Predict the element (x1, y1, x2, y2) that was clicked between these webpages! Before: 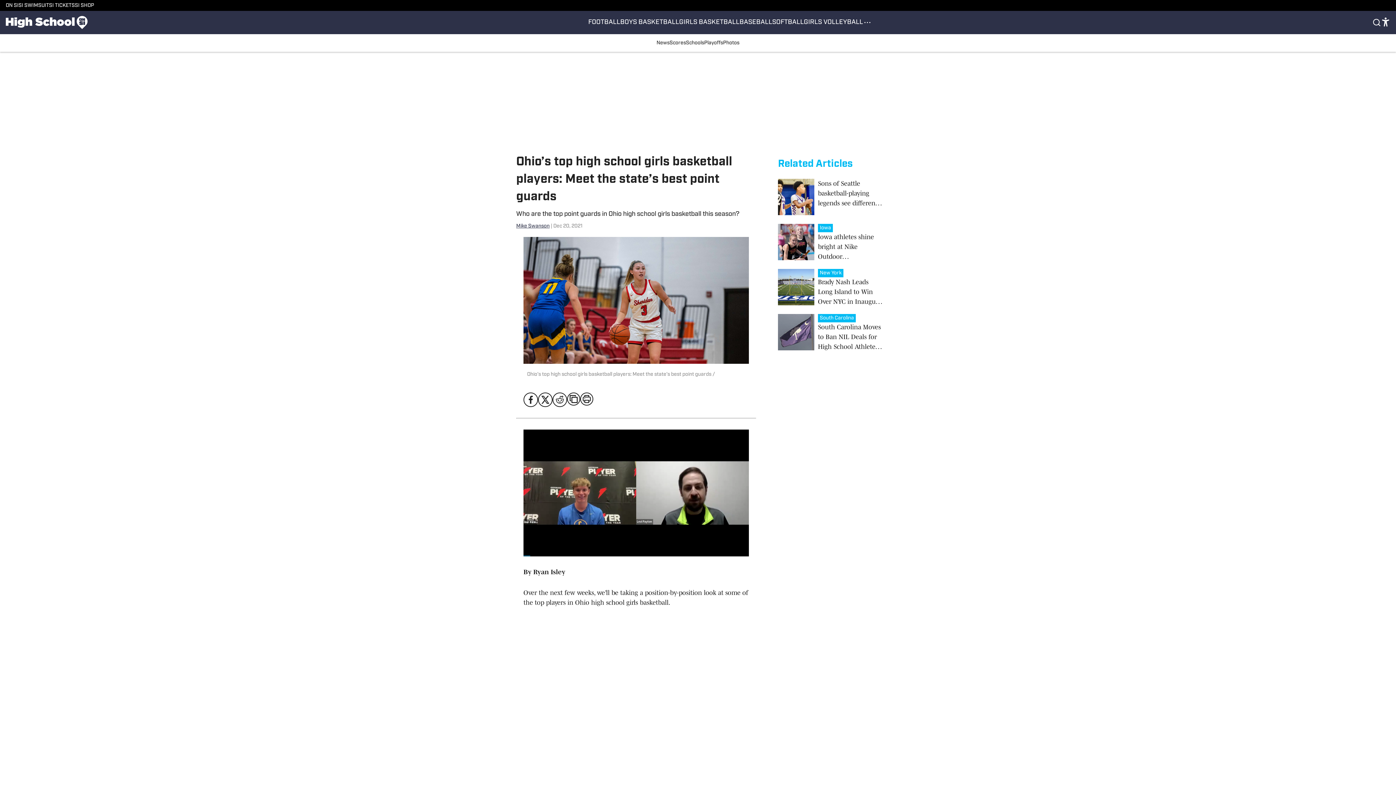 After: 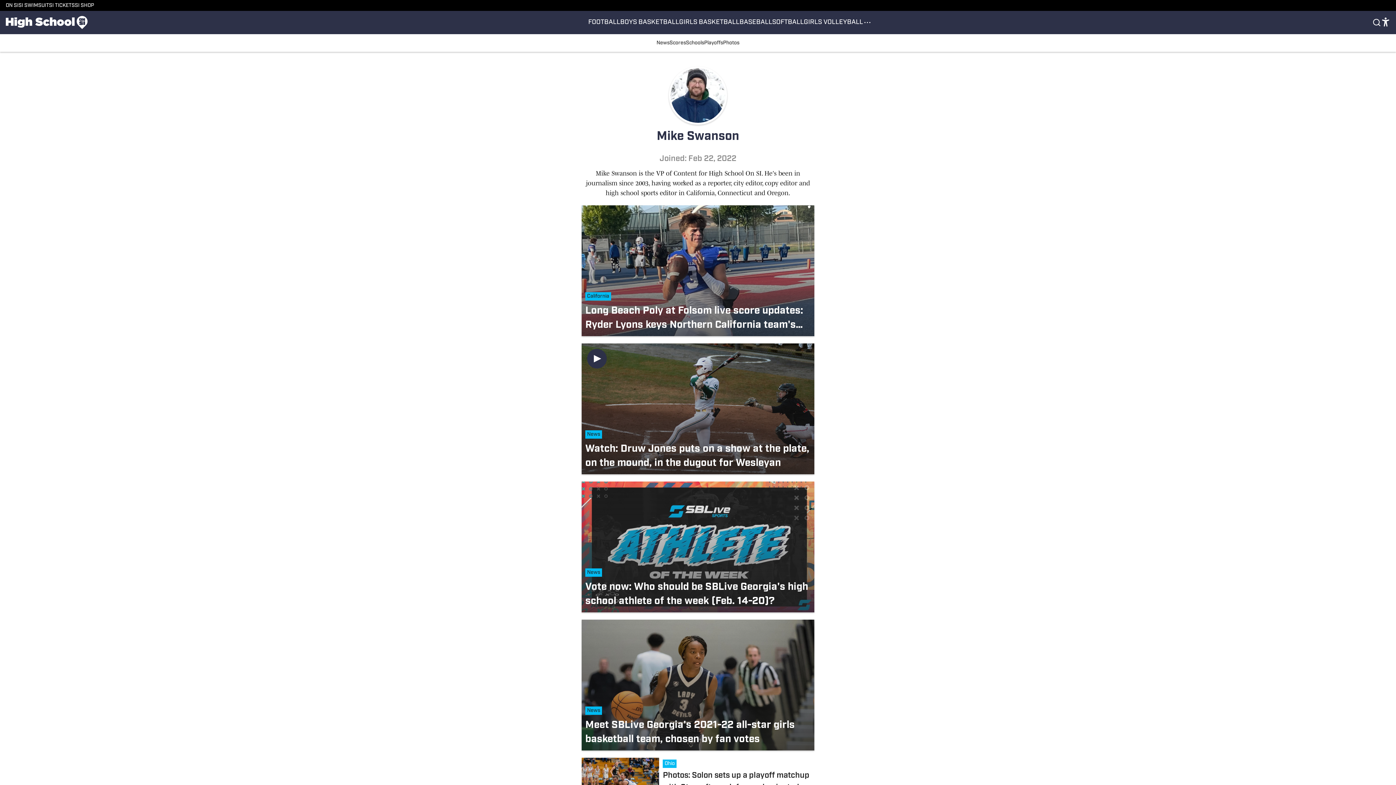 Action: label: Mike Swanson bbox: (516, 223, 549, 229)